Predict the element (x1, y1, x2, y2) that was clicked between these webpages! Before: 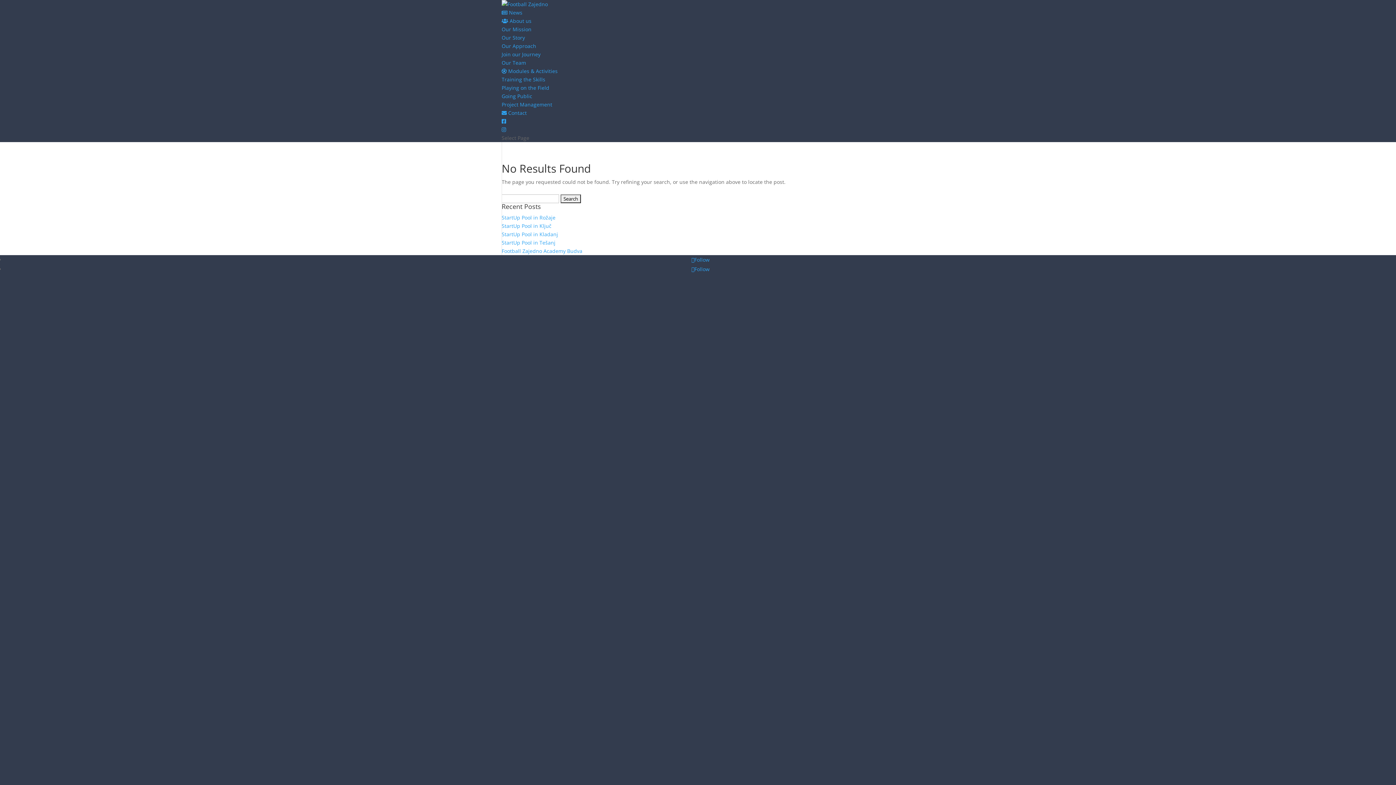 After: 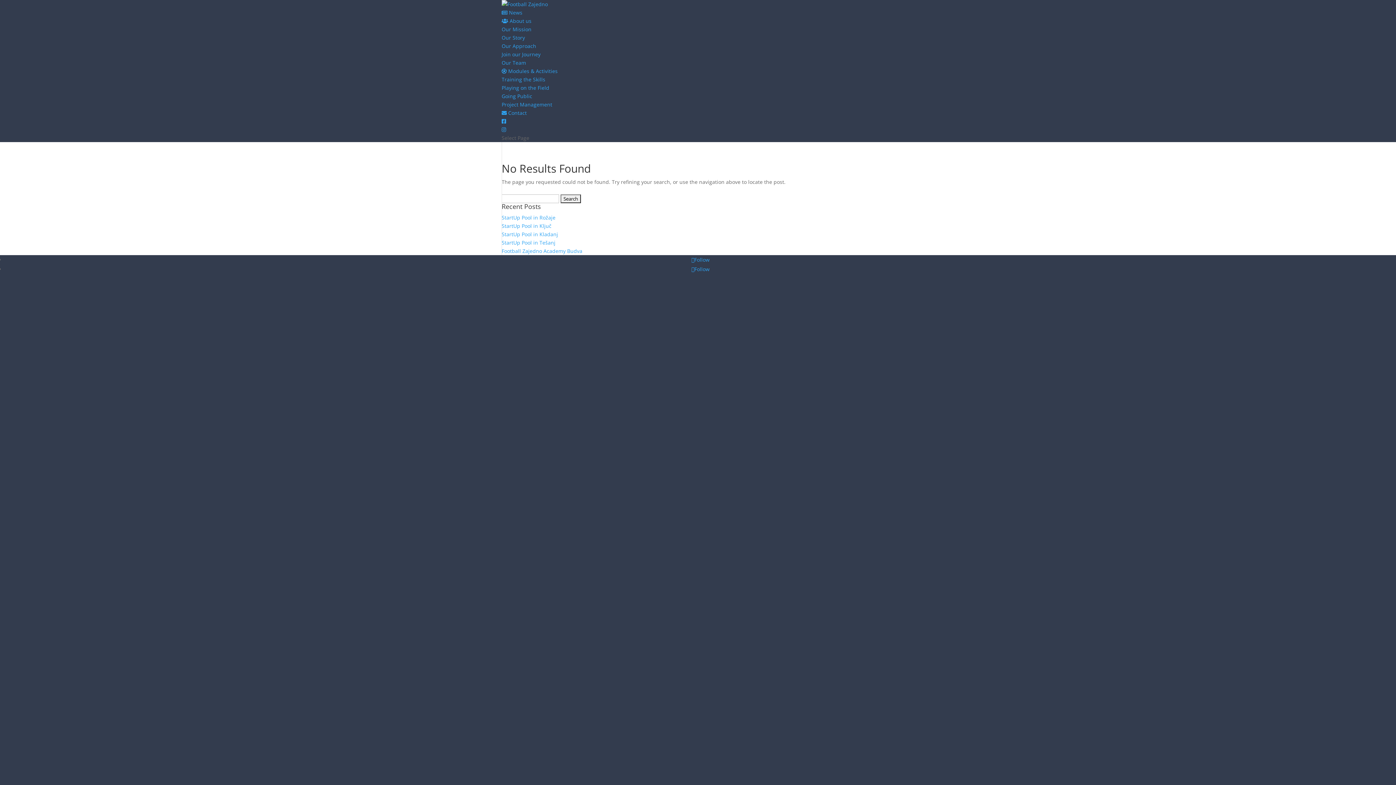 Action: bbox: (501, 109, 526, 116) label:  Contact